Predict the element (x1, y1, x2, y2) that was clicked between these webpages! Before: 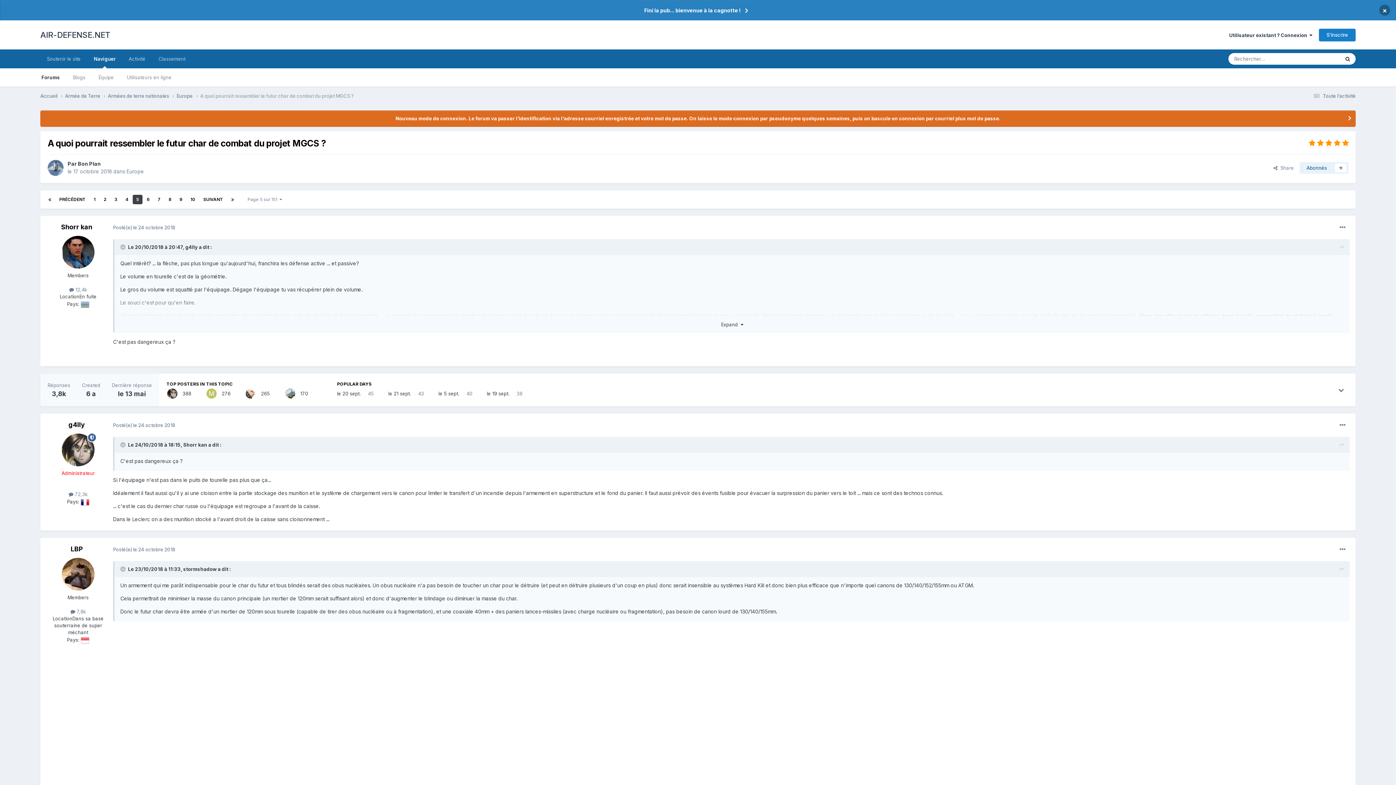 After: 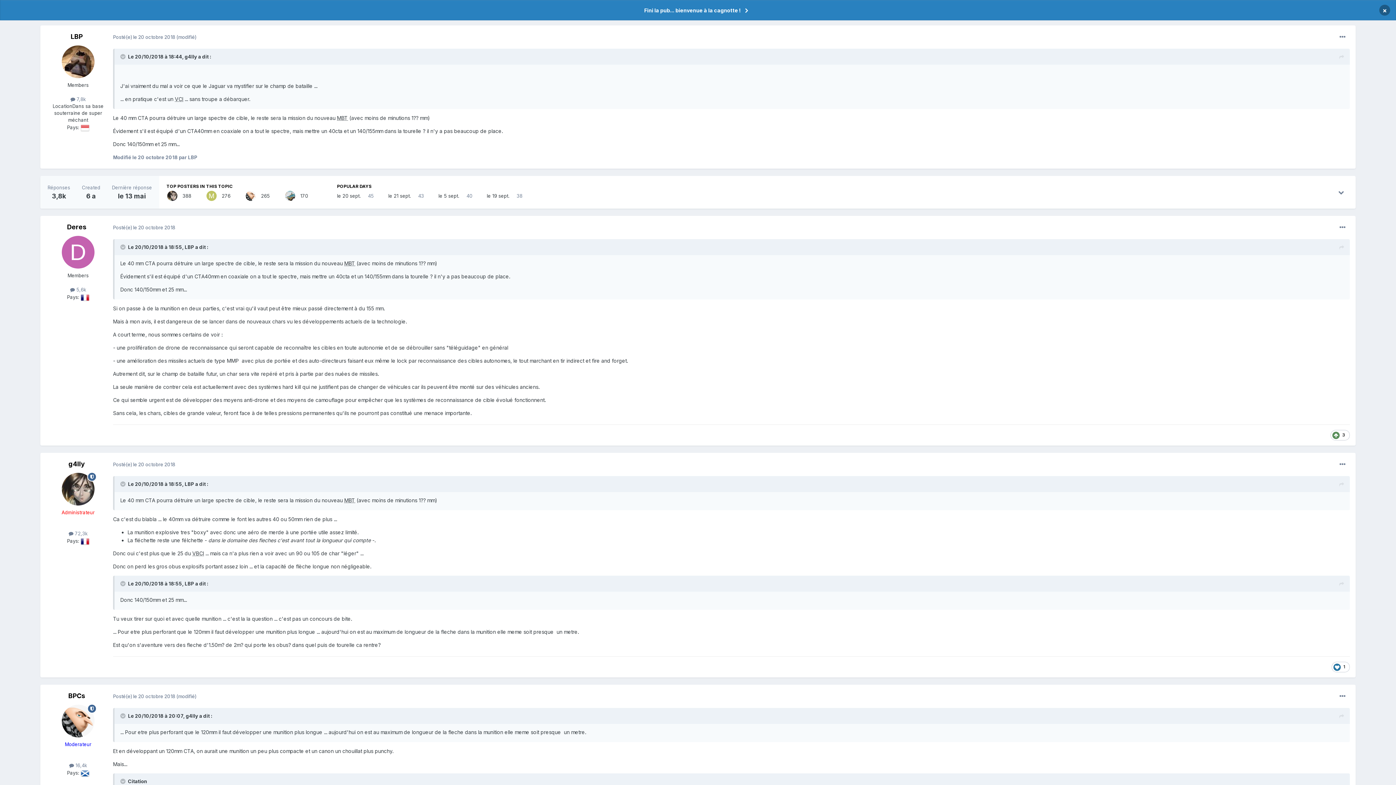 Action: bbox: (110, 194, 121, 204) label: 3